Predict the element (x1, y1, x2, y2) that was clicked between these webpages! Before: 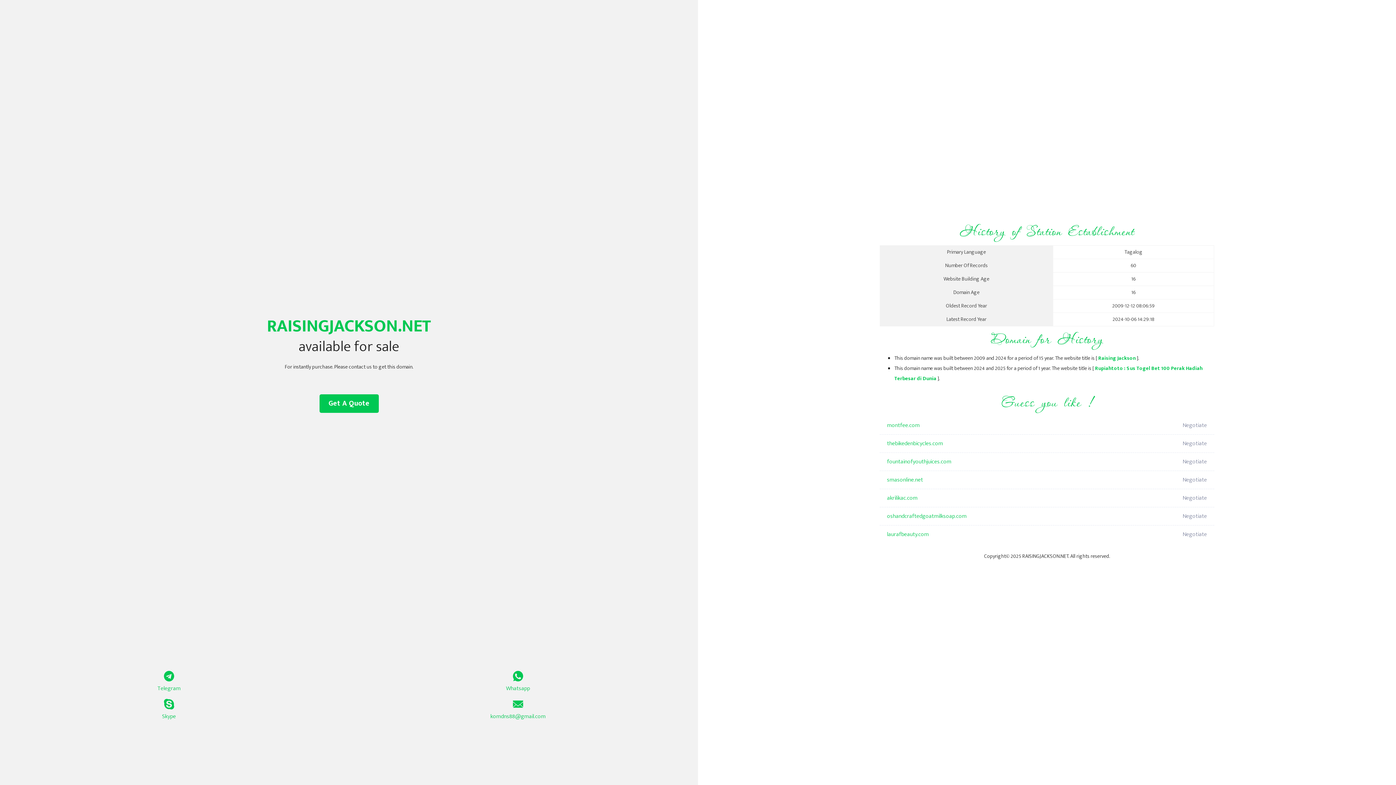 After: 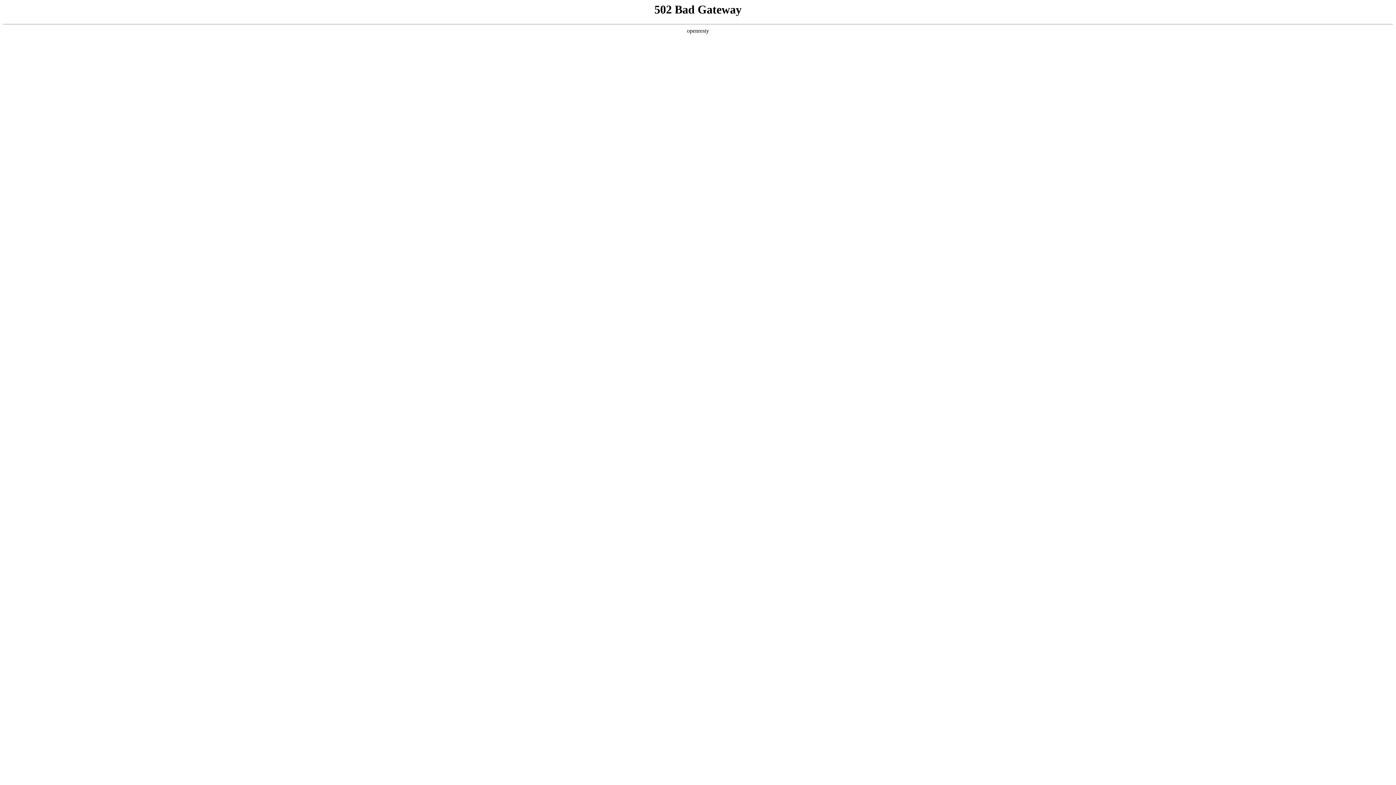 Action: bbox: (887, 471, 1098, 489) label: smasonline.net